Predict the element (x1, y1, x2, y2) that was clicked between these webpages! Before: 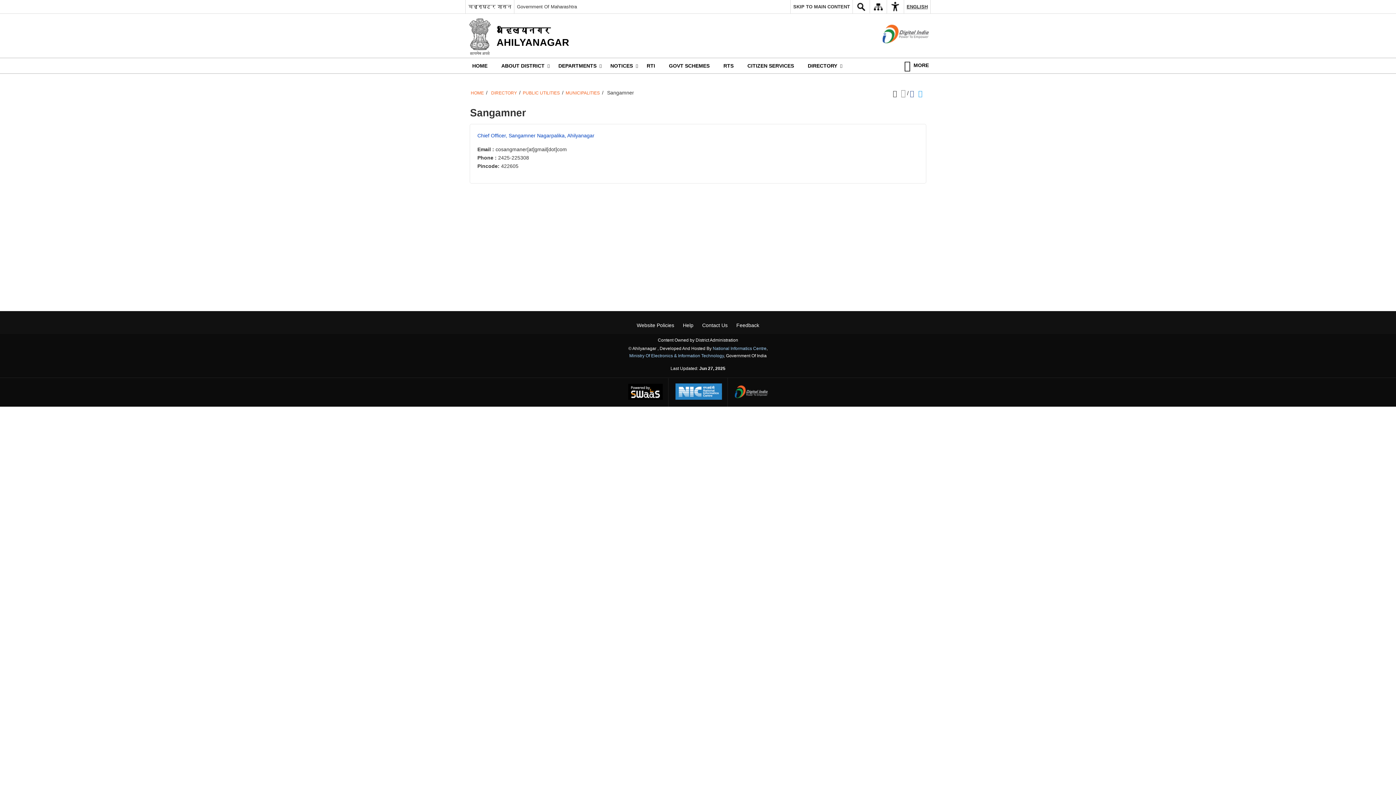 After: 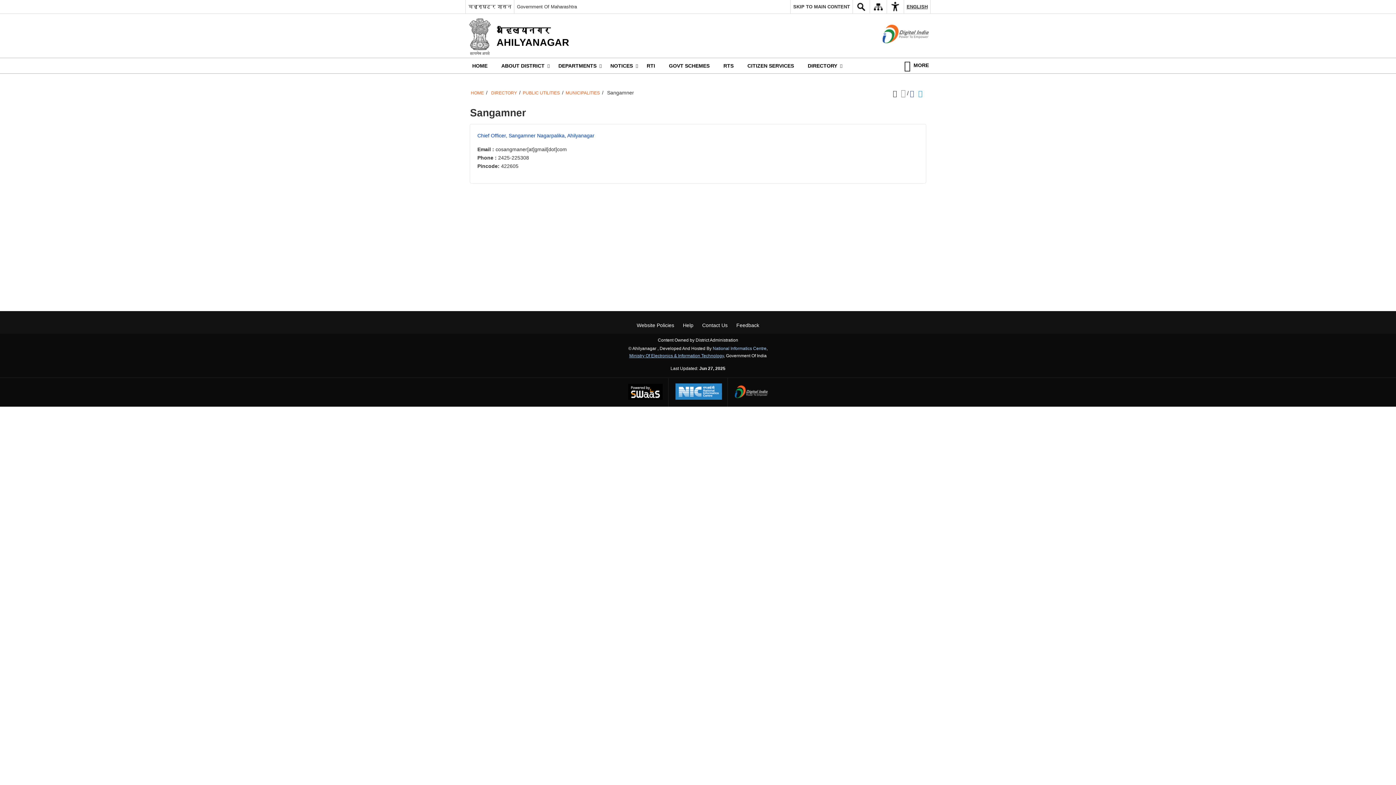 Action: bbox: (629, 353, 724, 358) label: Ministry of Electronics & Information Technology - External site that opens in a new window